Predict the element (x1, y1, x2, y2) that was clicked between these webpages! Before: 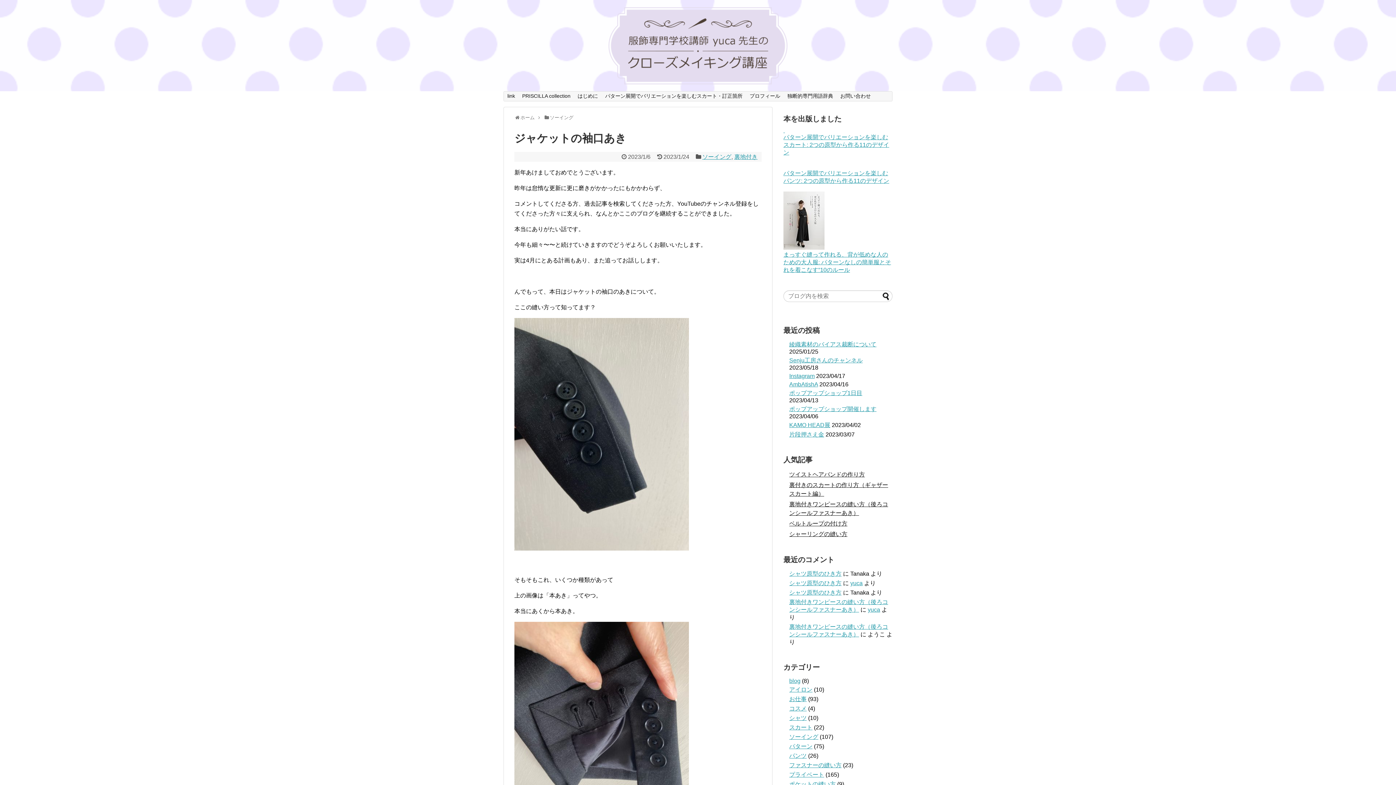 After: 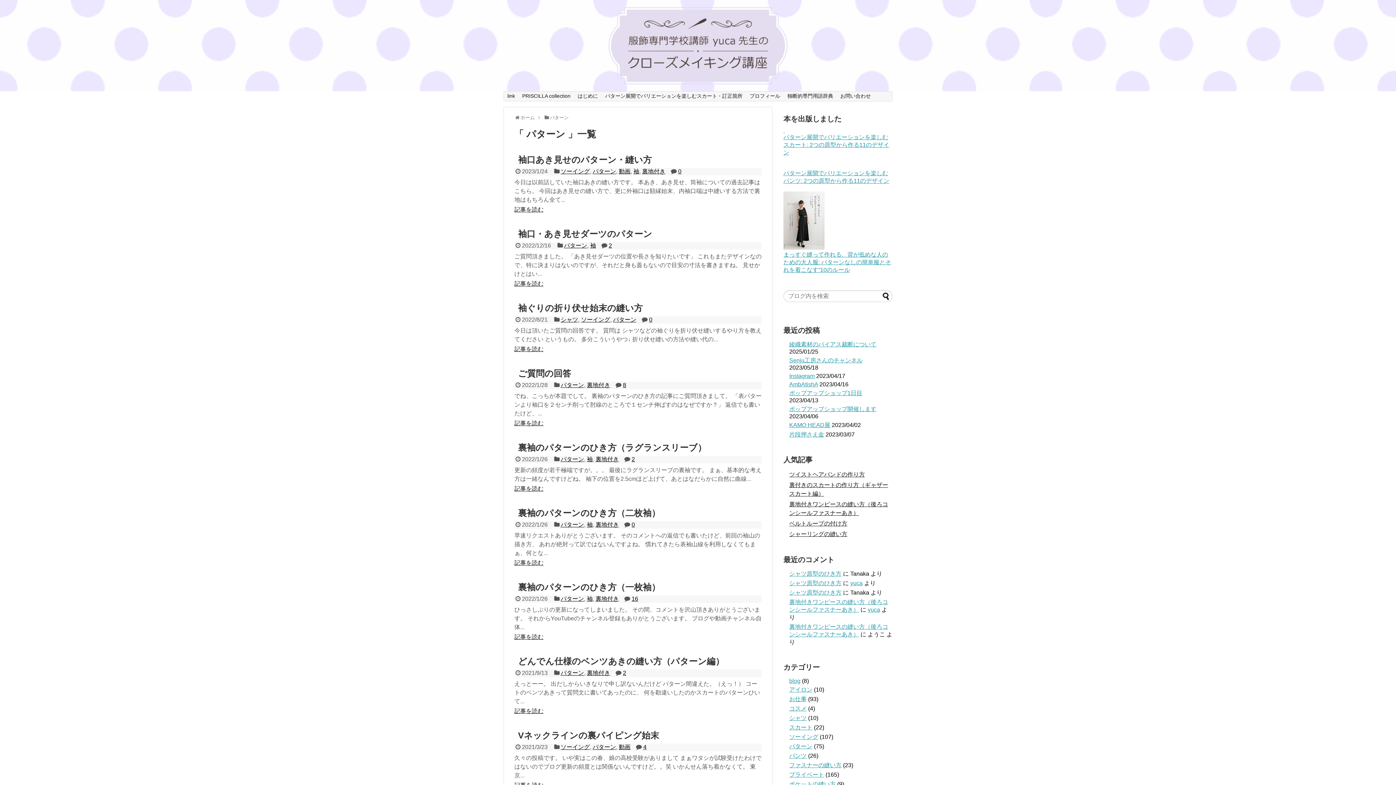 Action: label: パターン bbox: (789, 743, 812, 749)